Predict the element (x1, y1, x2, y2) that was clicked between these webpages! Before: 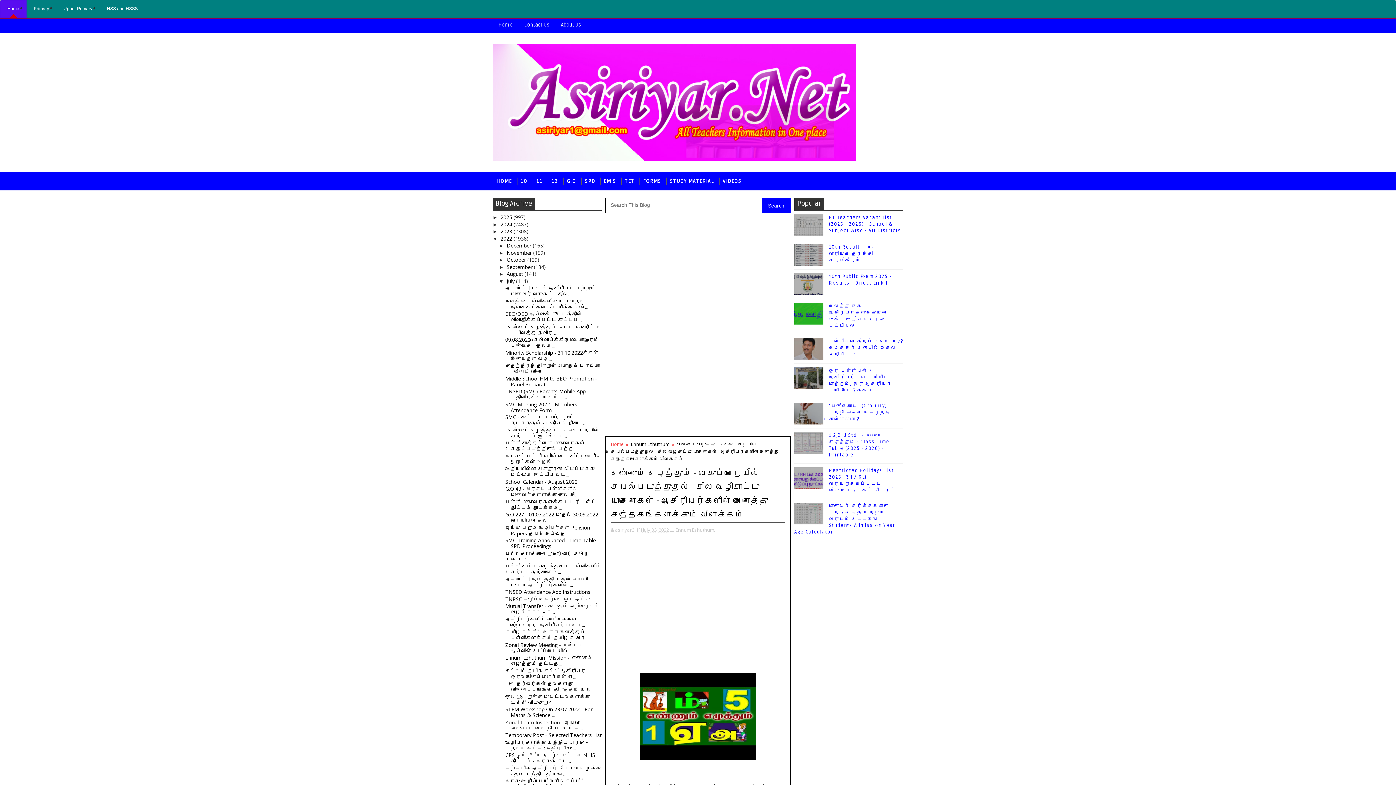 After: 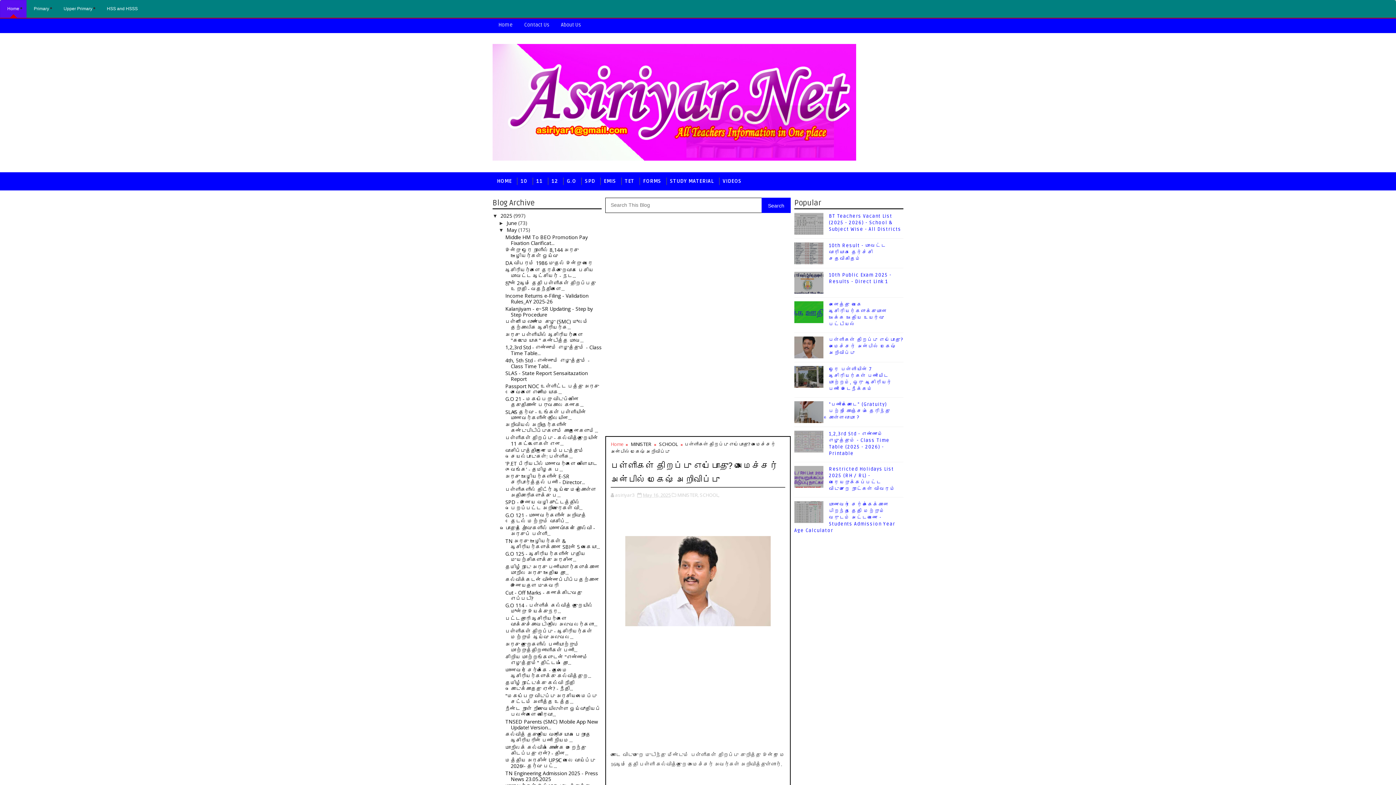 Action: label: பள்ளிகள் திறப்பு எப்போது? அமைச்சர் அன்பில் மகேஷ் அறிவிப்பு bbox: (829, 338, 903, 357)